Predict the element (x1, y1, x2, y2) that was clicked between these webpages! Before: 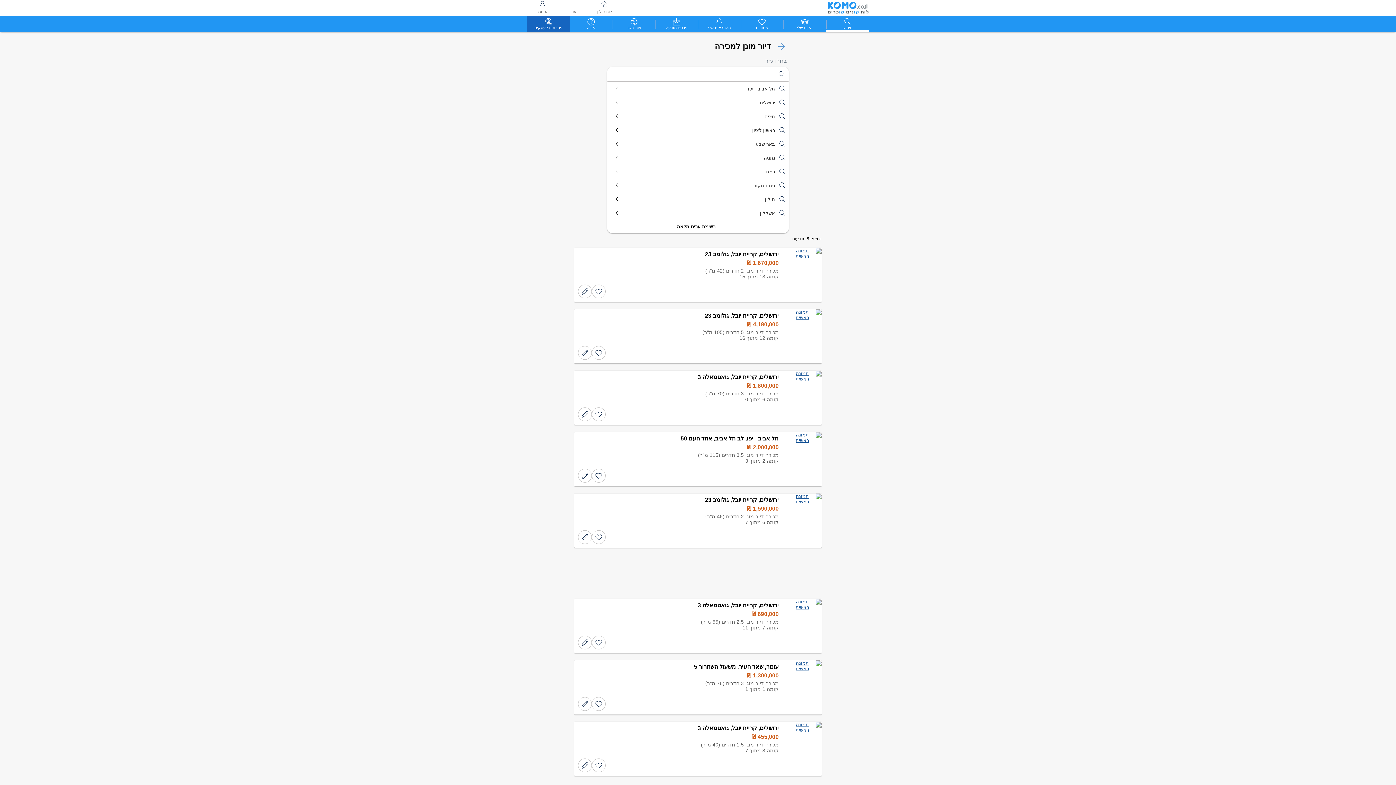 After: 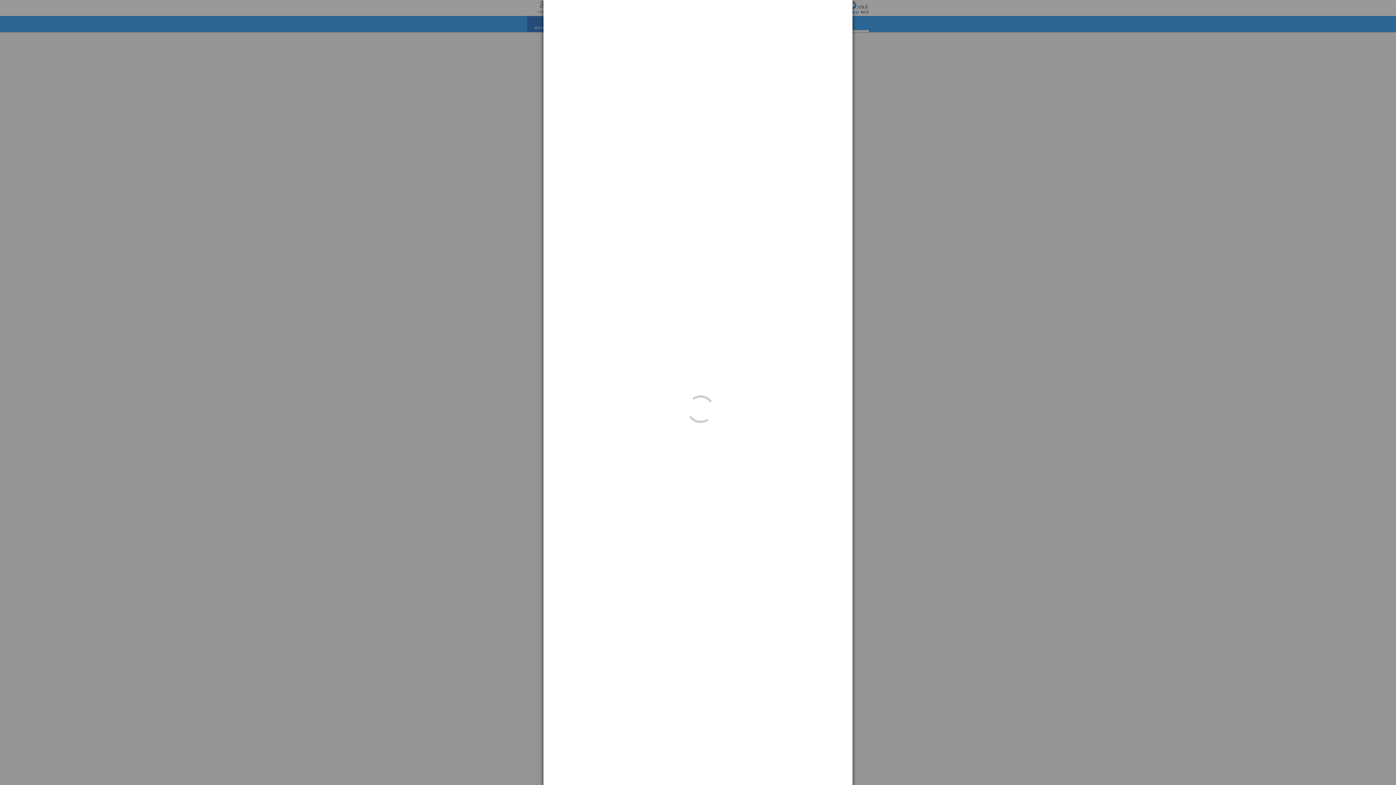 Action: bbox: (789, 499, 821, 504)